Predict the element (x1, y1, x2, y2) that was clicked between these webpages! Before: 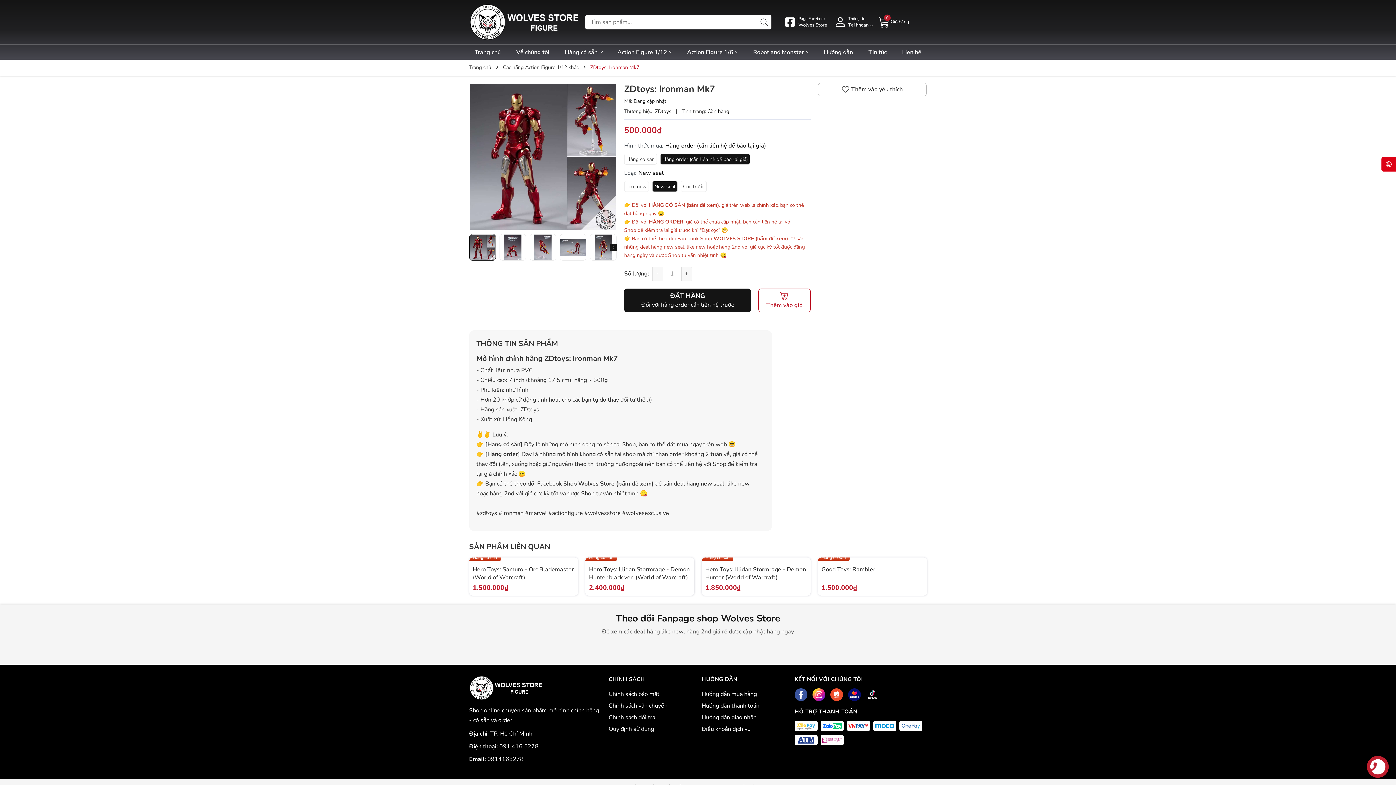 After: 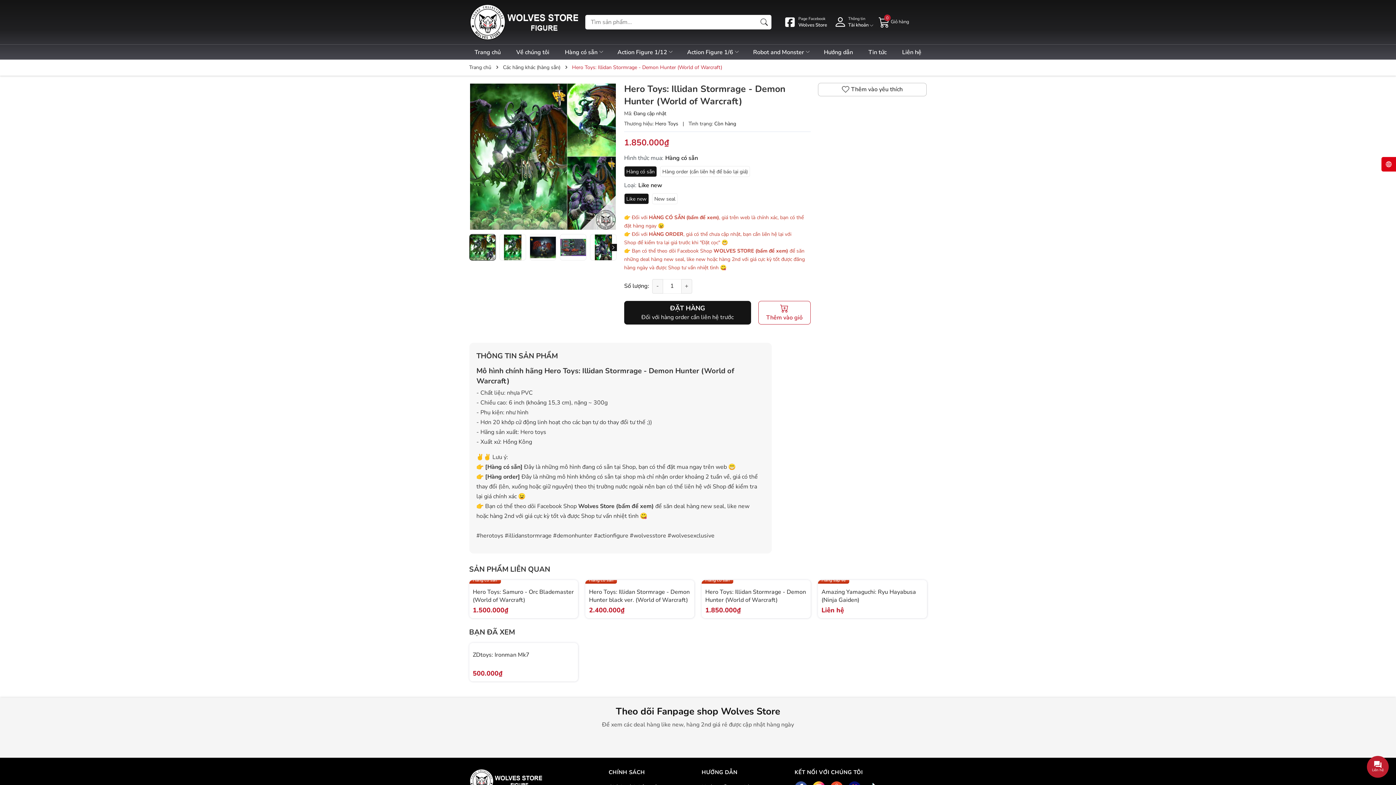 Action: label: Hero Toys: Illidan Stormrage - Demon Hunter (World of Warcraft) bbox: (705, 565, 806, 581)